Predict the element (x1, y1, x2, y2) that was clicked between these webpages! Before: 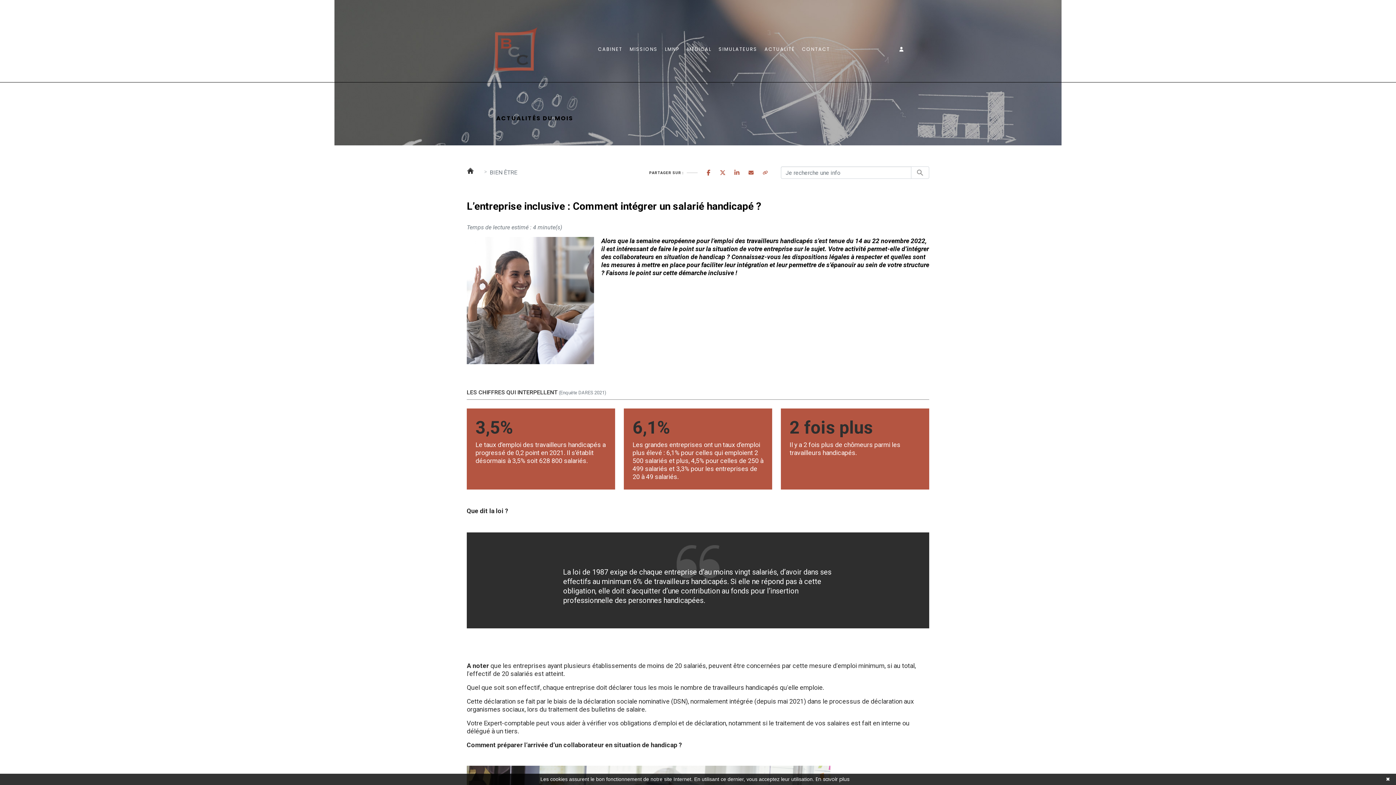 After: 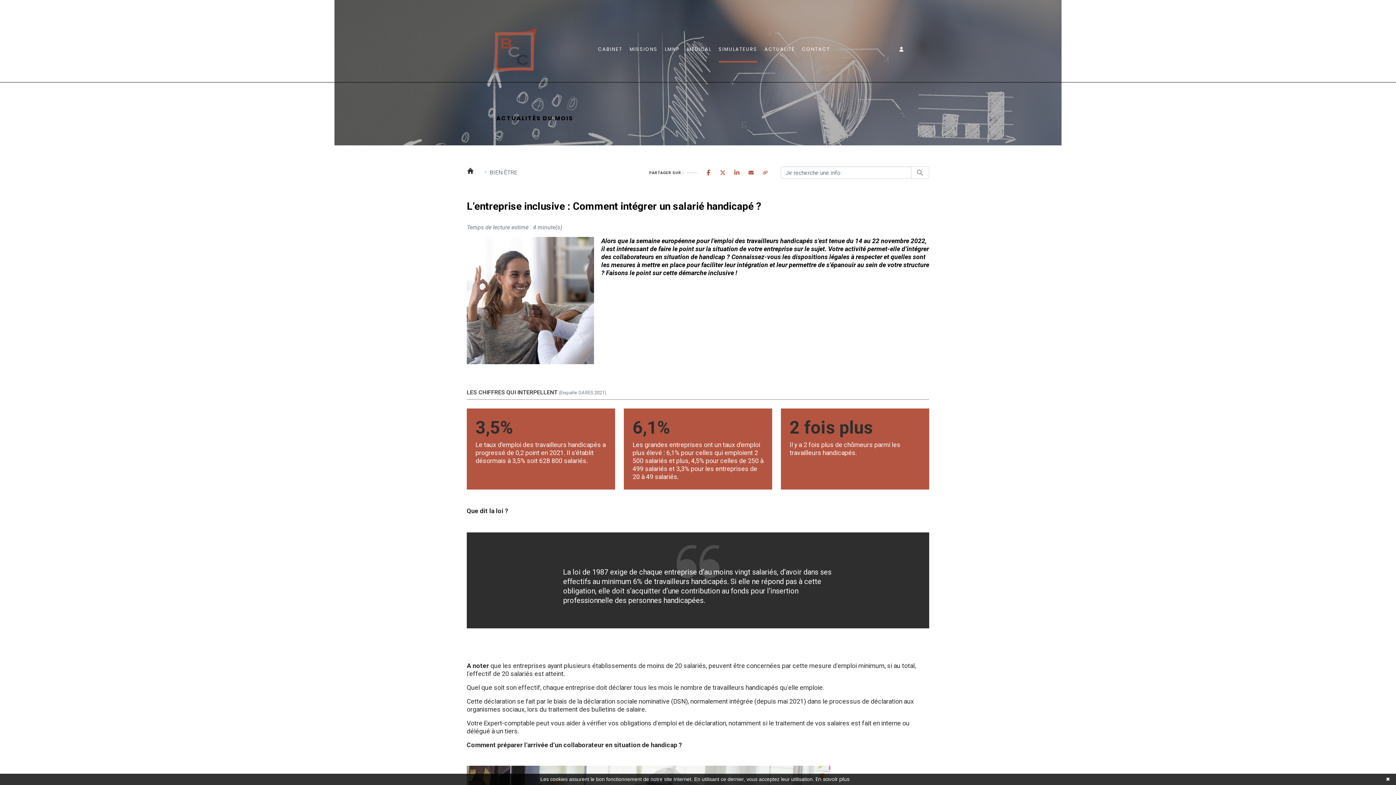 Action: label: SIMULATEURS bbox: (718, 40, 757, 62)